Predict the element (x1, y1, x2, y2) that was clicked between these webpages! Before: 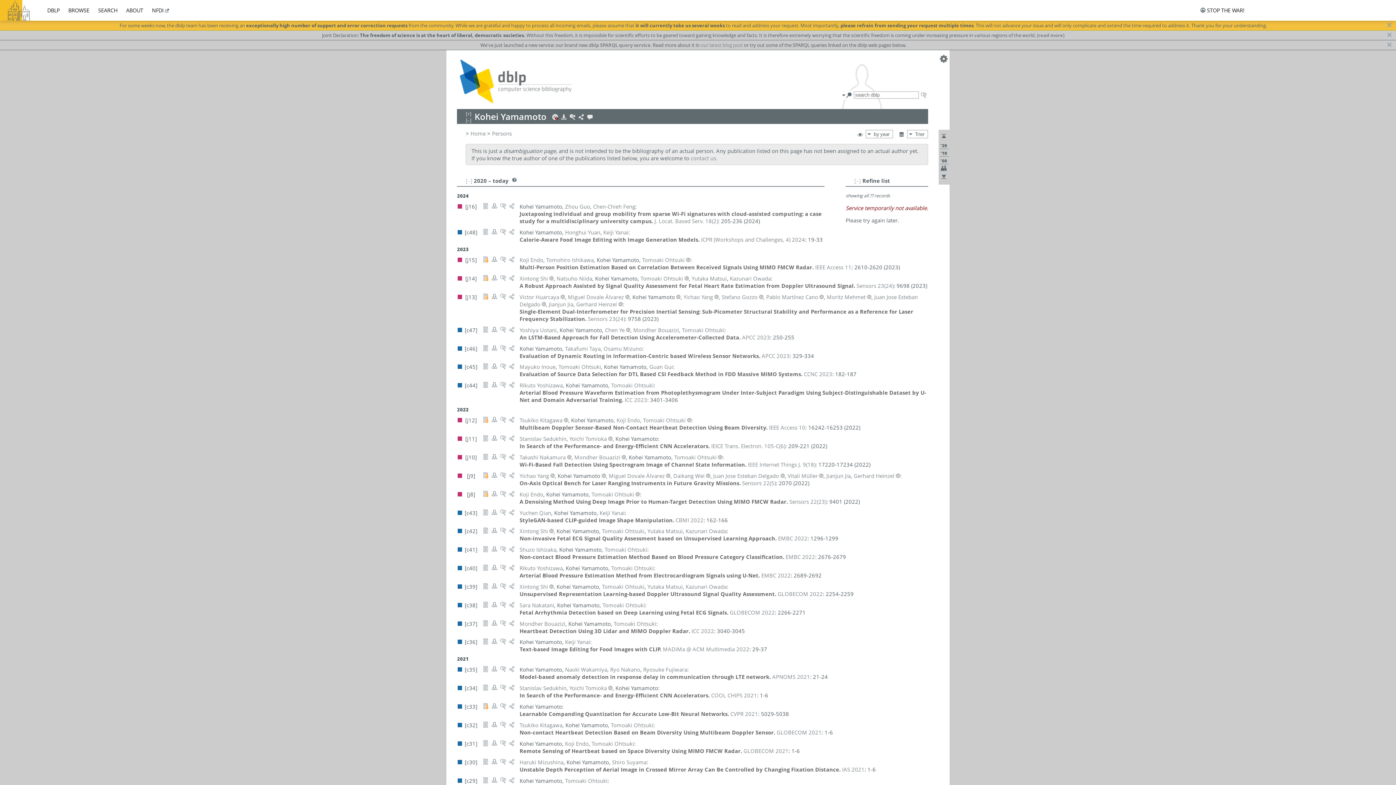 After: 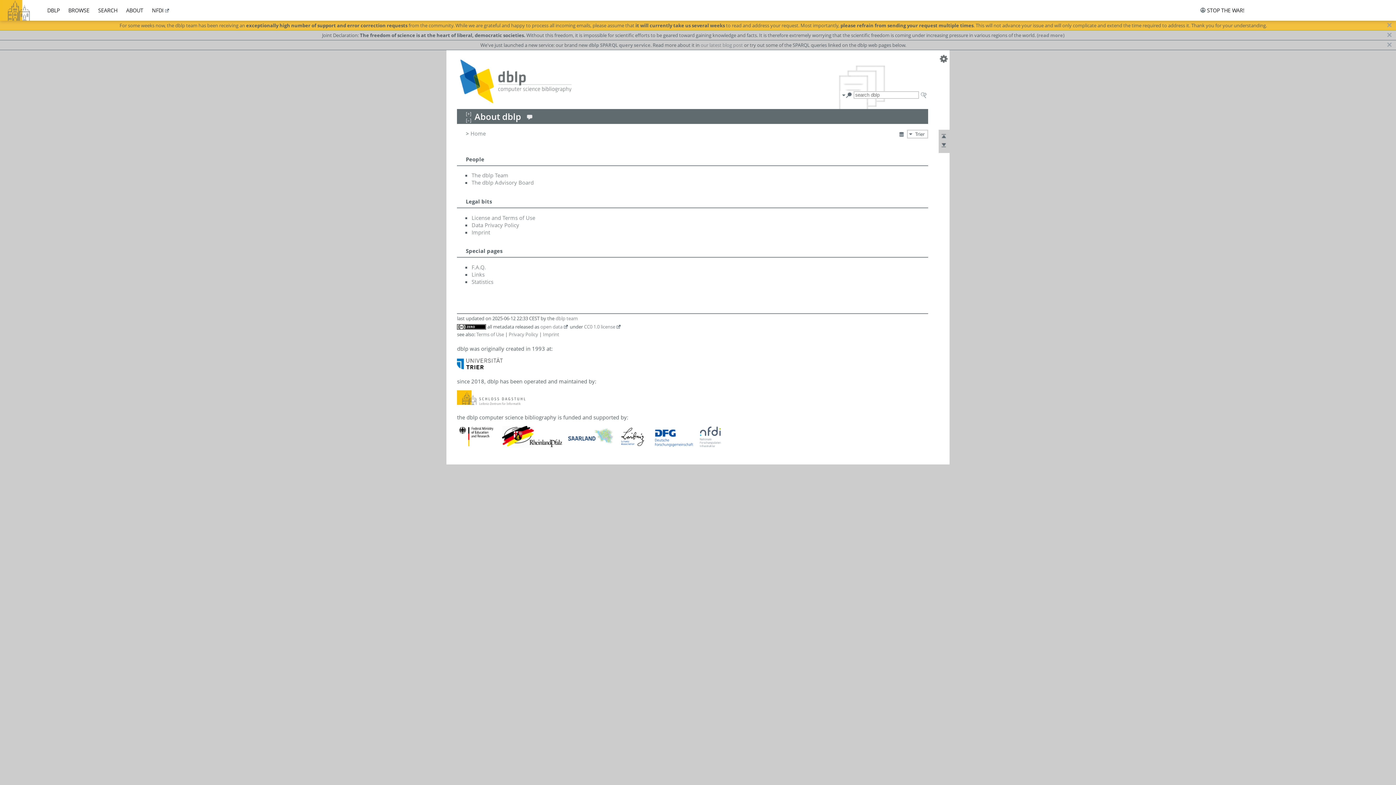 Action: bbox: (126, 6, 143, 13) label: ABOUT